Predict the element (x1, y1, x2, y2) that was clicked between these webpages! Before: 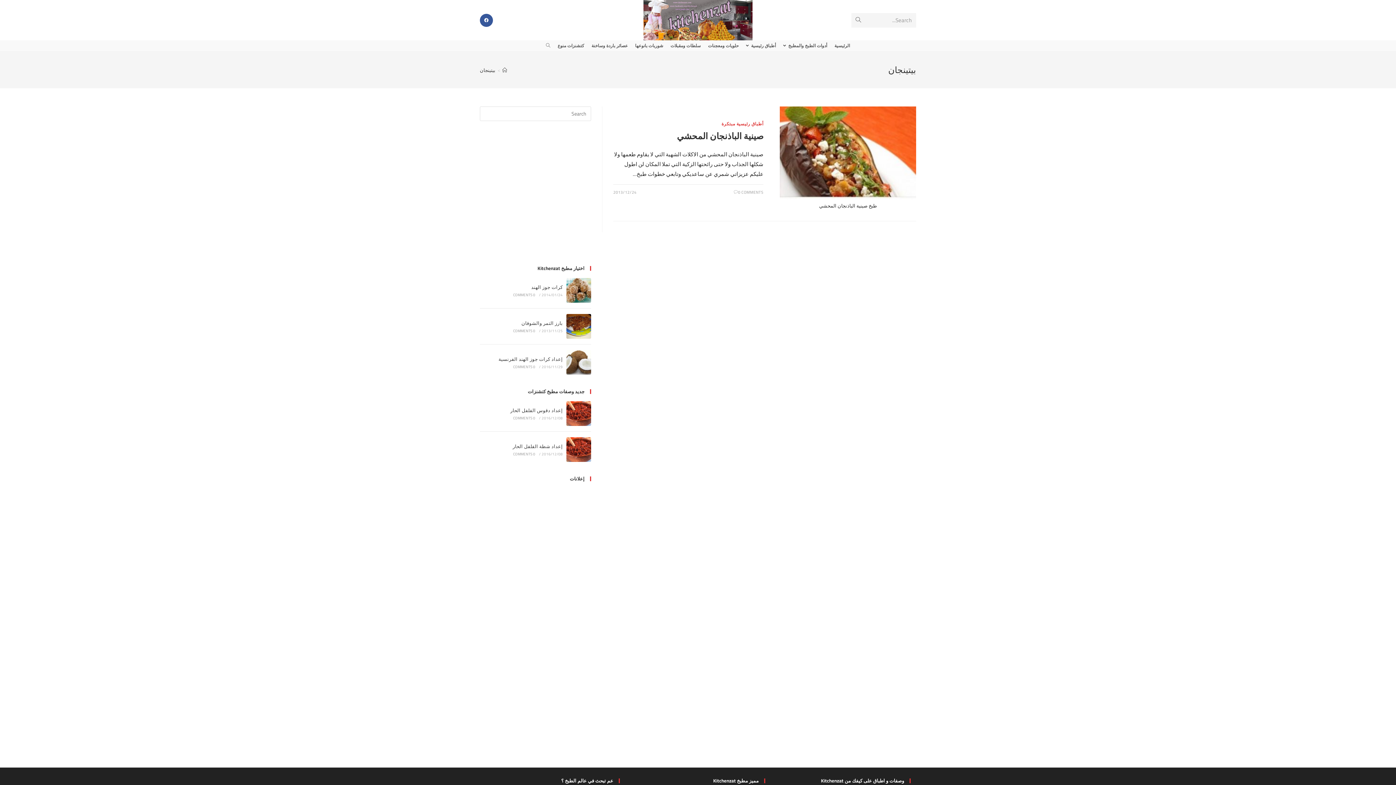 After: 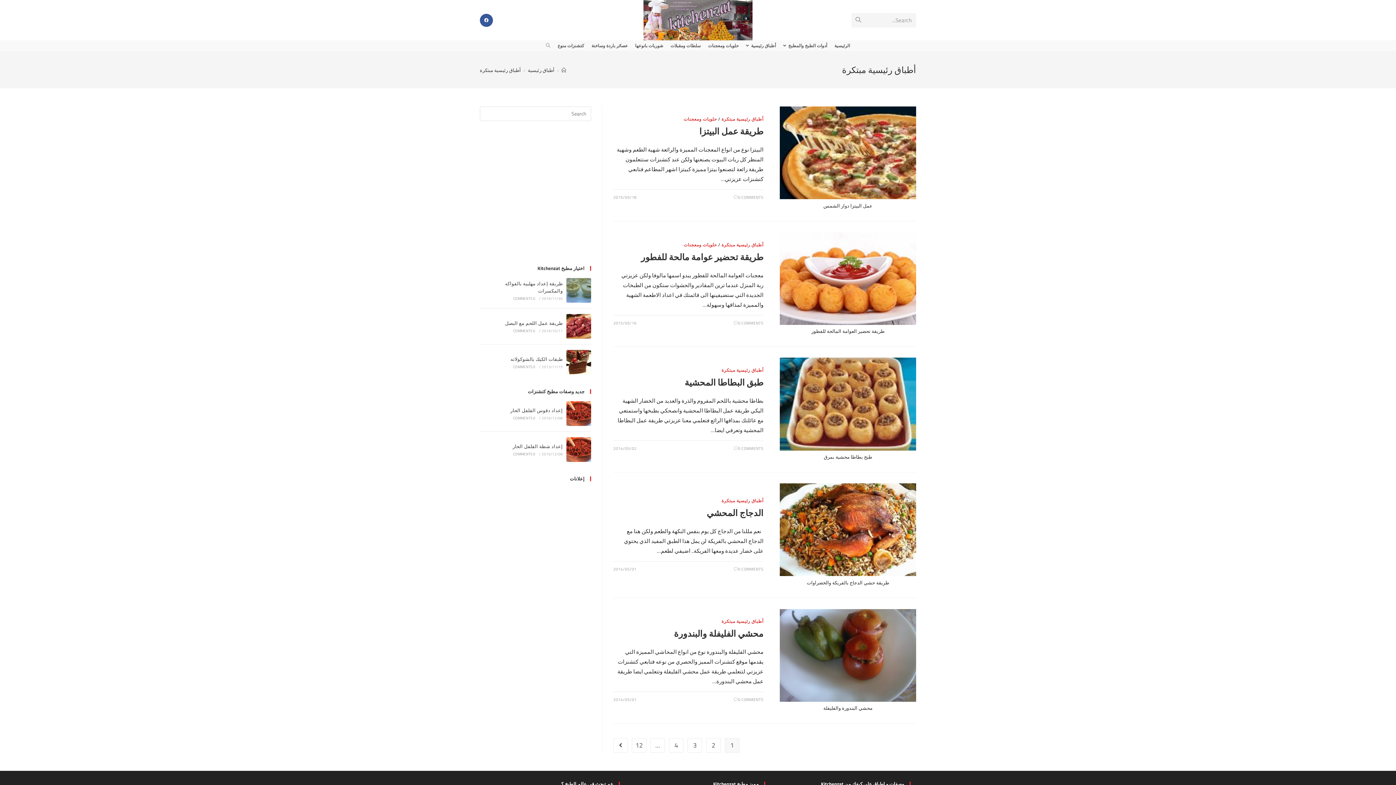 Action: label: أطباق رئيسية مبتكرة bbox: (721, 119, 763, 128)